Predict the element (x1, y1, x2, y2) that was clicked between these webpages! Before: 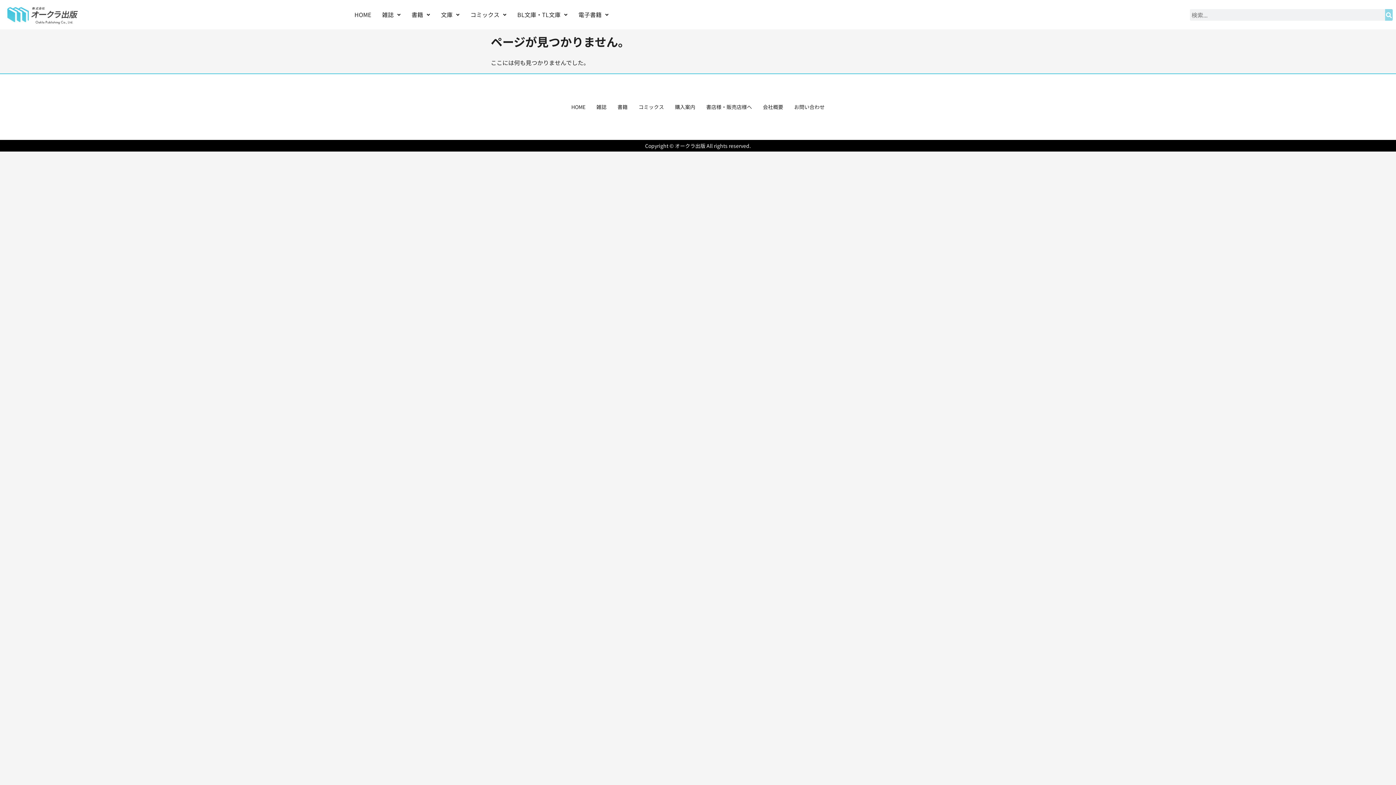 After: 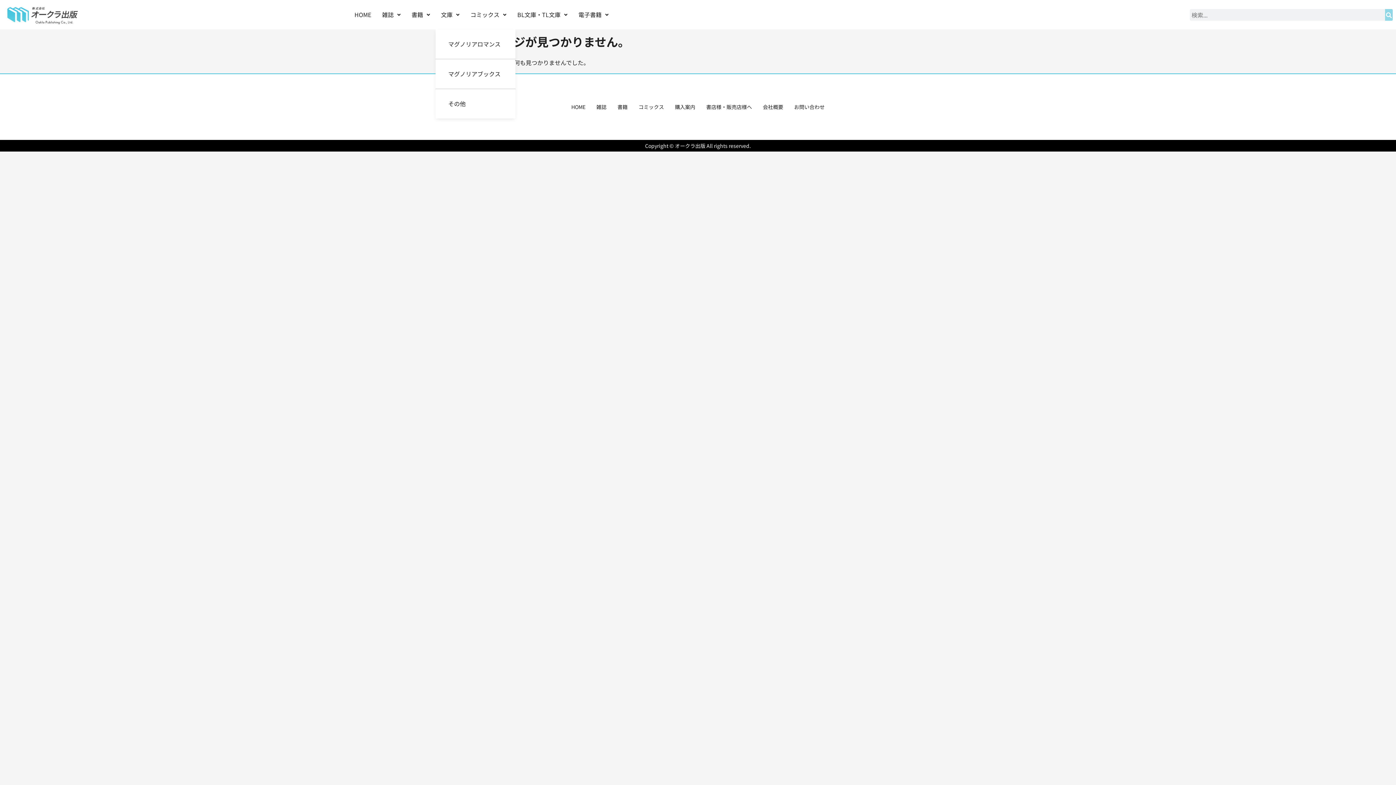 Action: label: 文庫 bbox: (435, 0, 465, 29)